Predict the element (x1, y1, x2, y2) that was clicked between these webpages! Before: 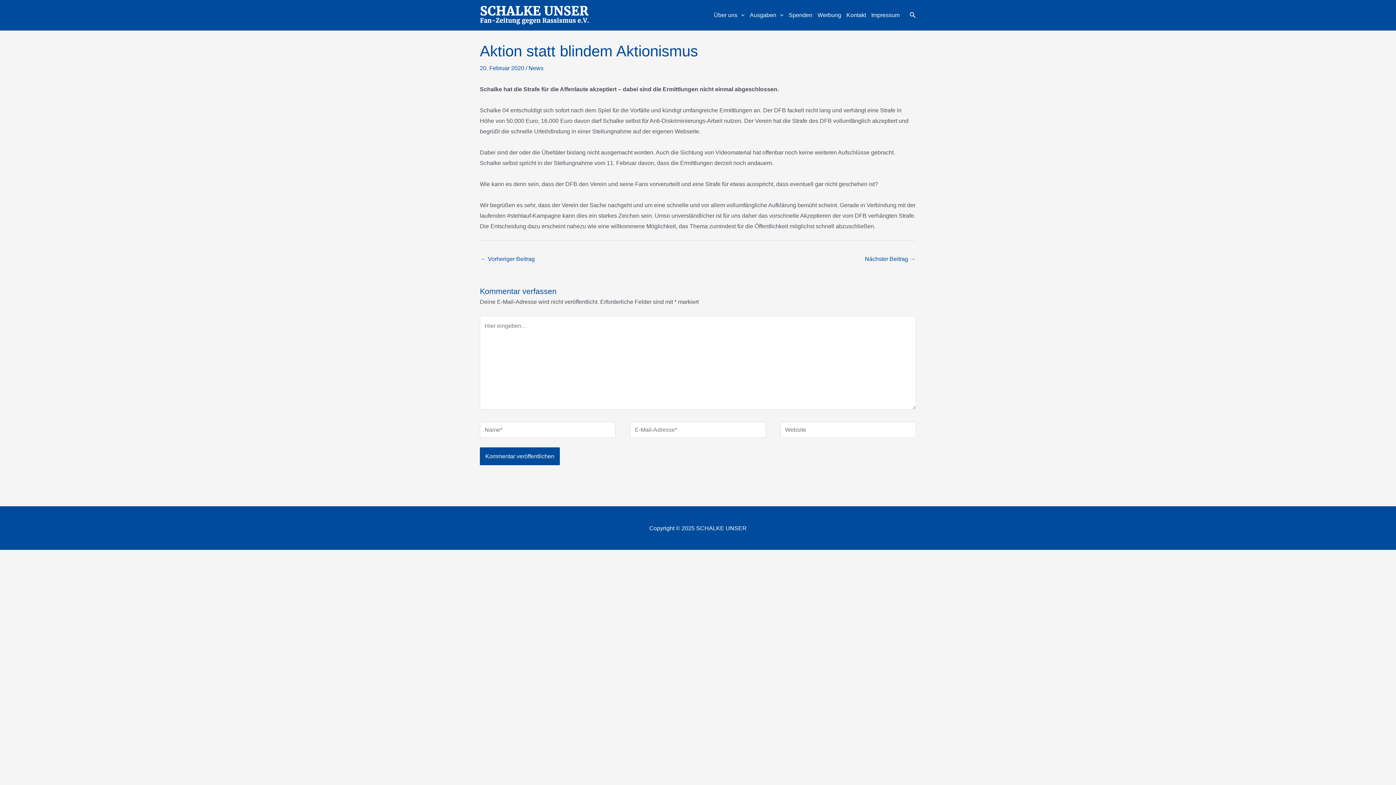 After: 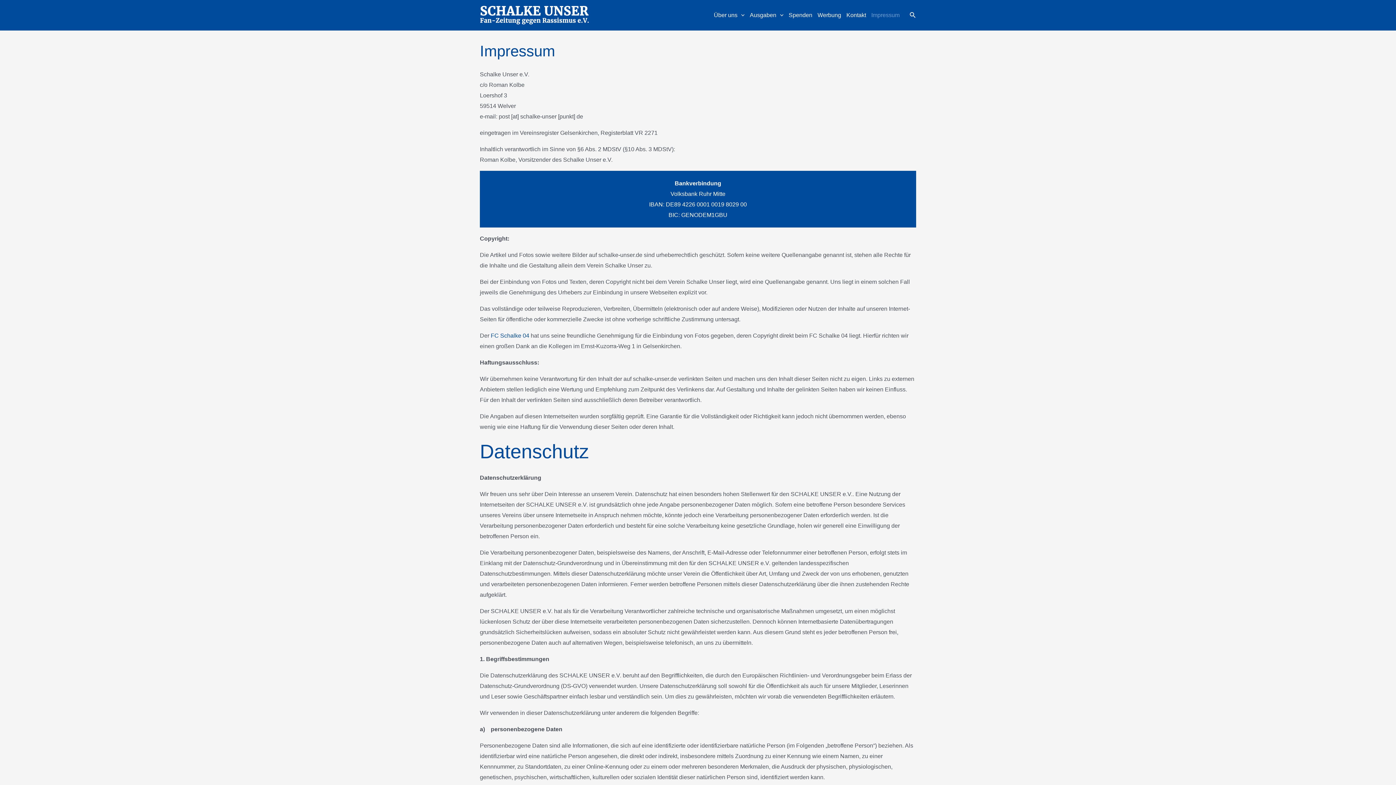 Action: label: Impressum bbox: (868, 2, 902, 27)